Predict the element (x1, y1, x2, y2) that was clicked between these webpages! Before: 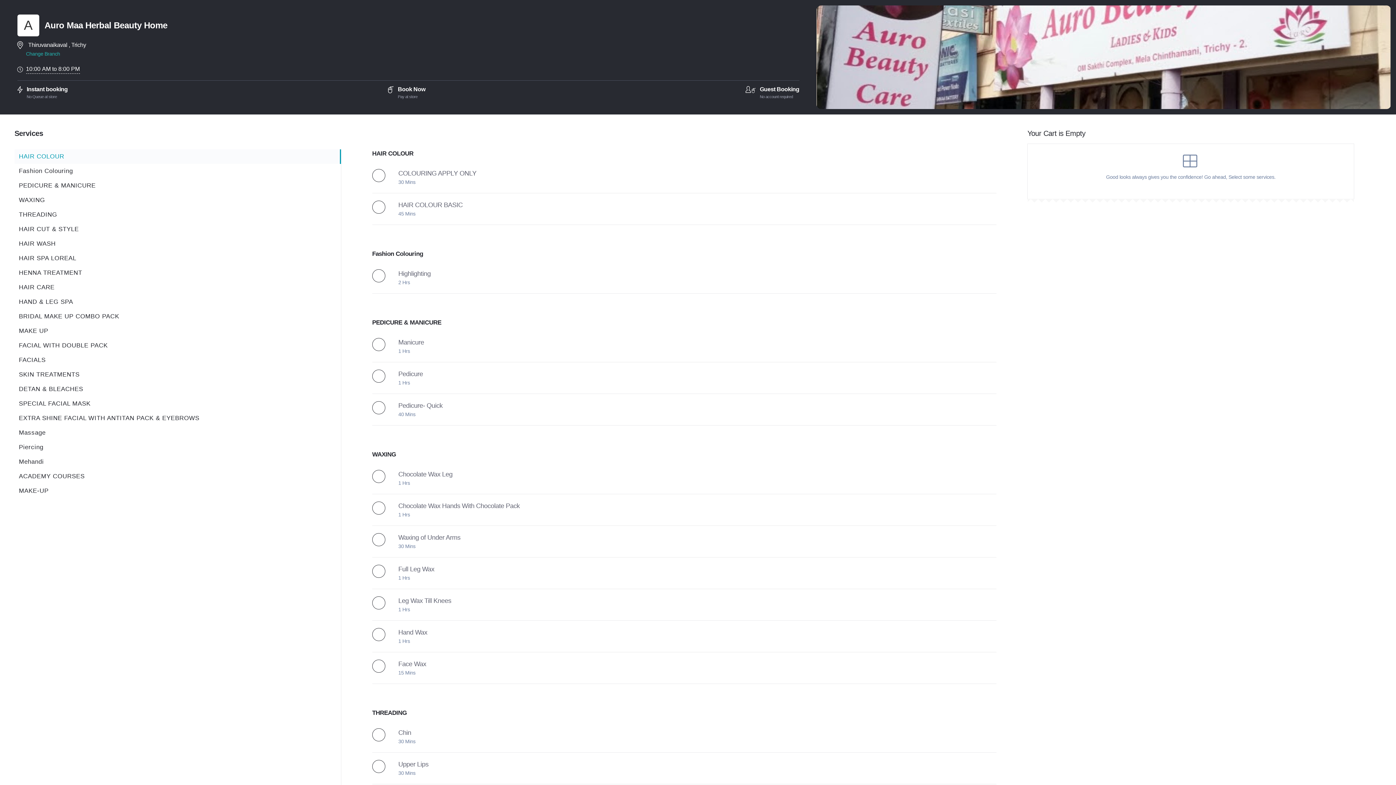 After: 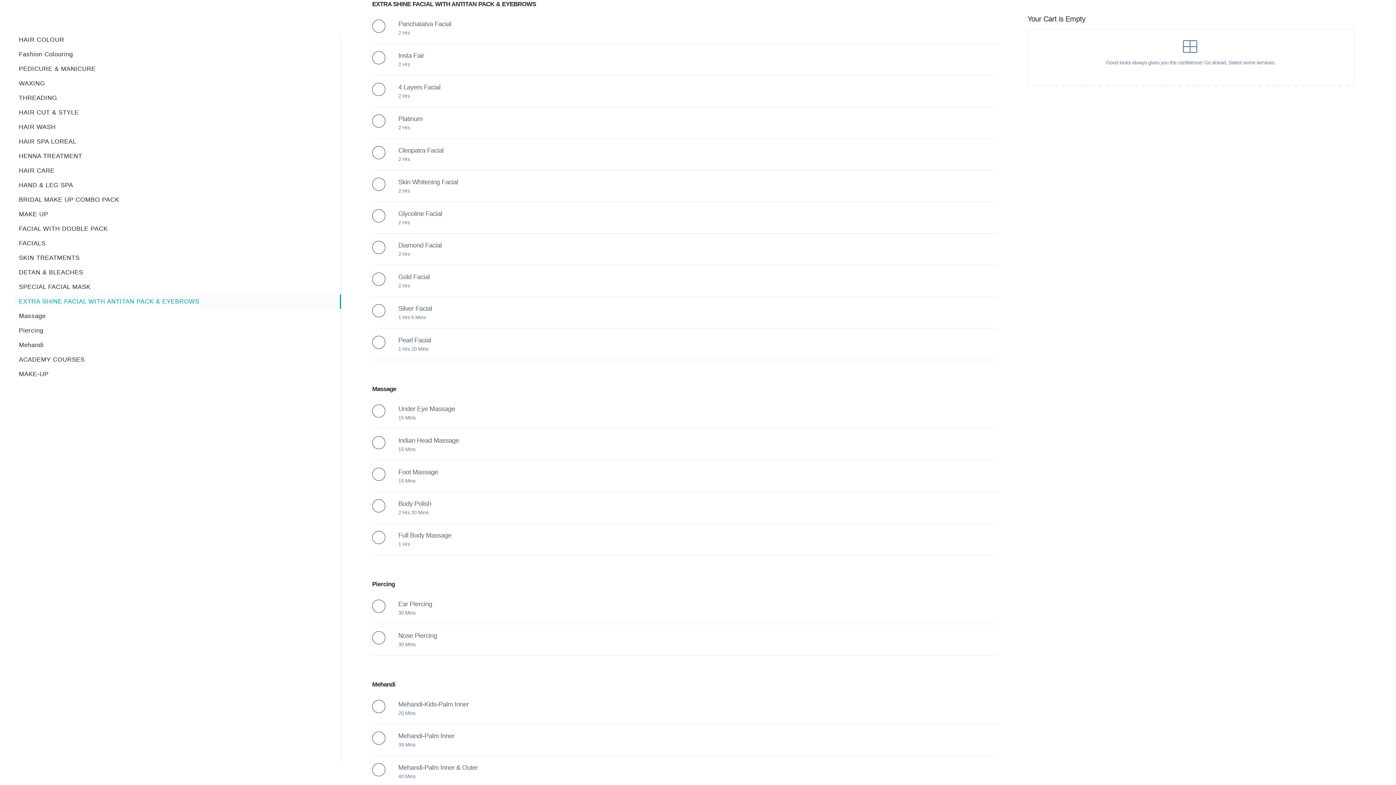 Action: bbox: (14, 411, 341, 425) label: EXTRA SHINE FACIAL WITH ANTITAN PACK & EYEBROWS